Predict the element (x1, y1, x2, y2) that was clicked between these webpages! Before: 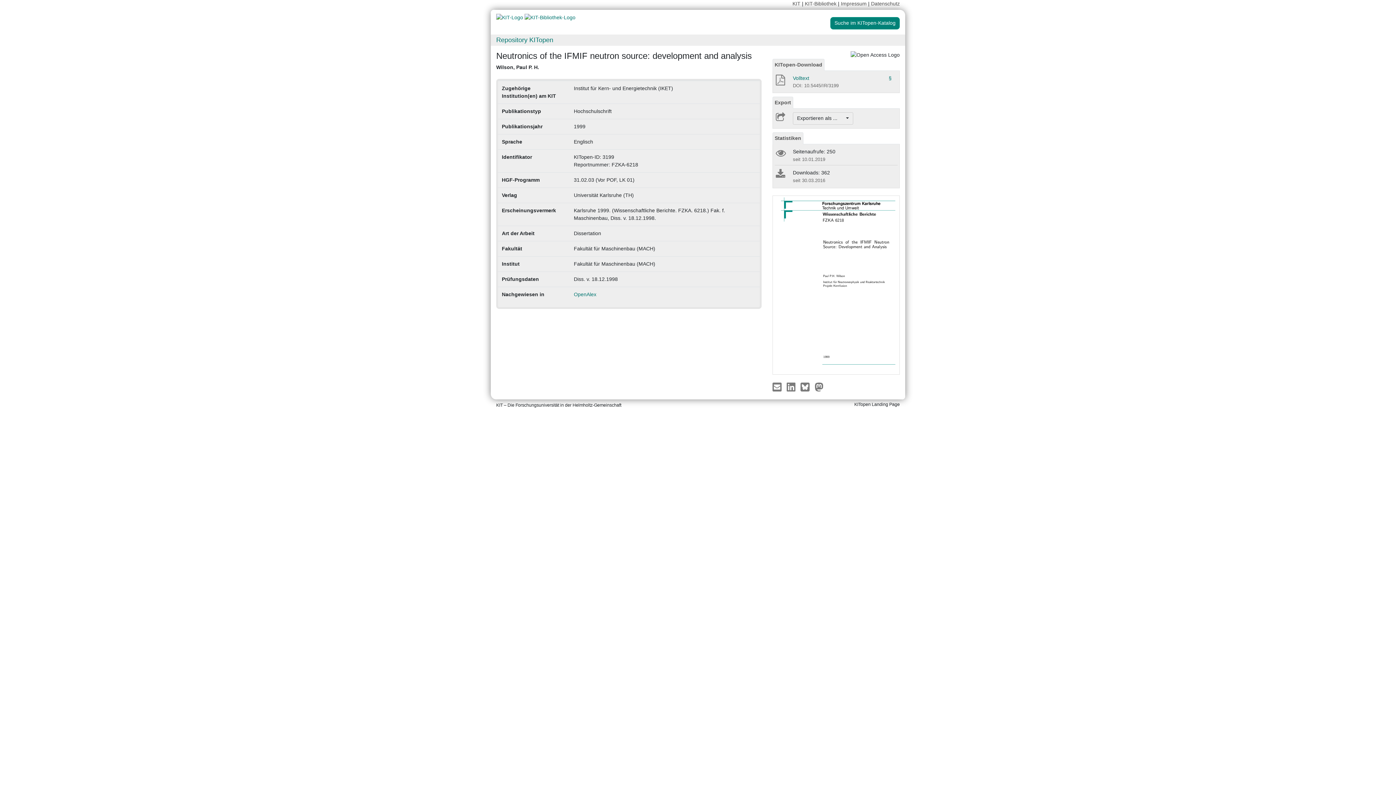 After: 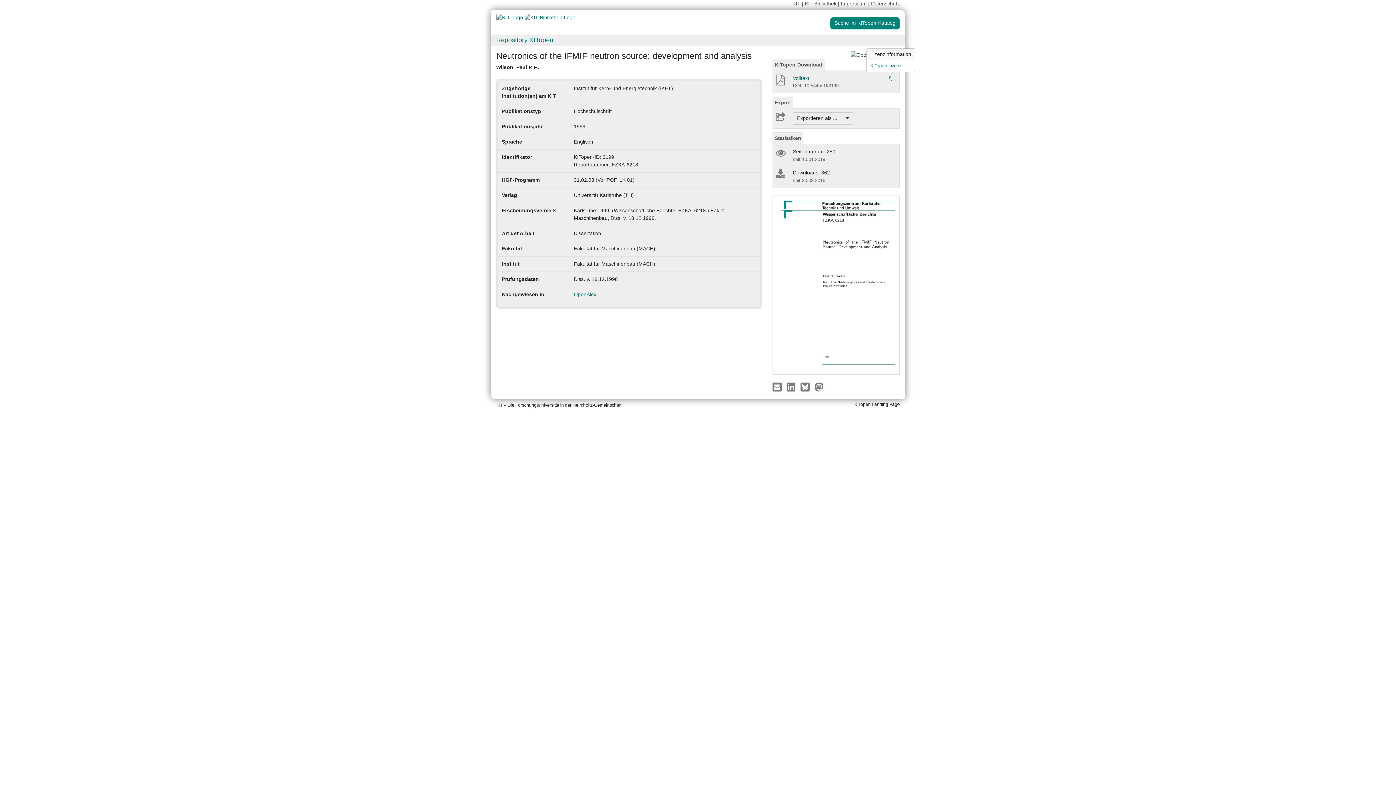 Action: label: § bbox: (888, 74, 893, 82)